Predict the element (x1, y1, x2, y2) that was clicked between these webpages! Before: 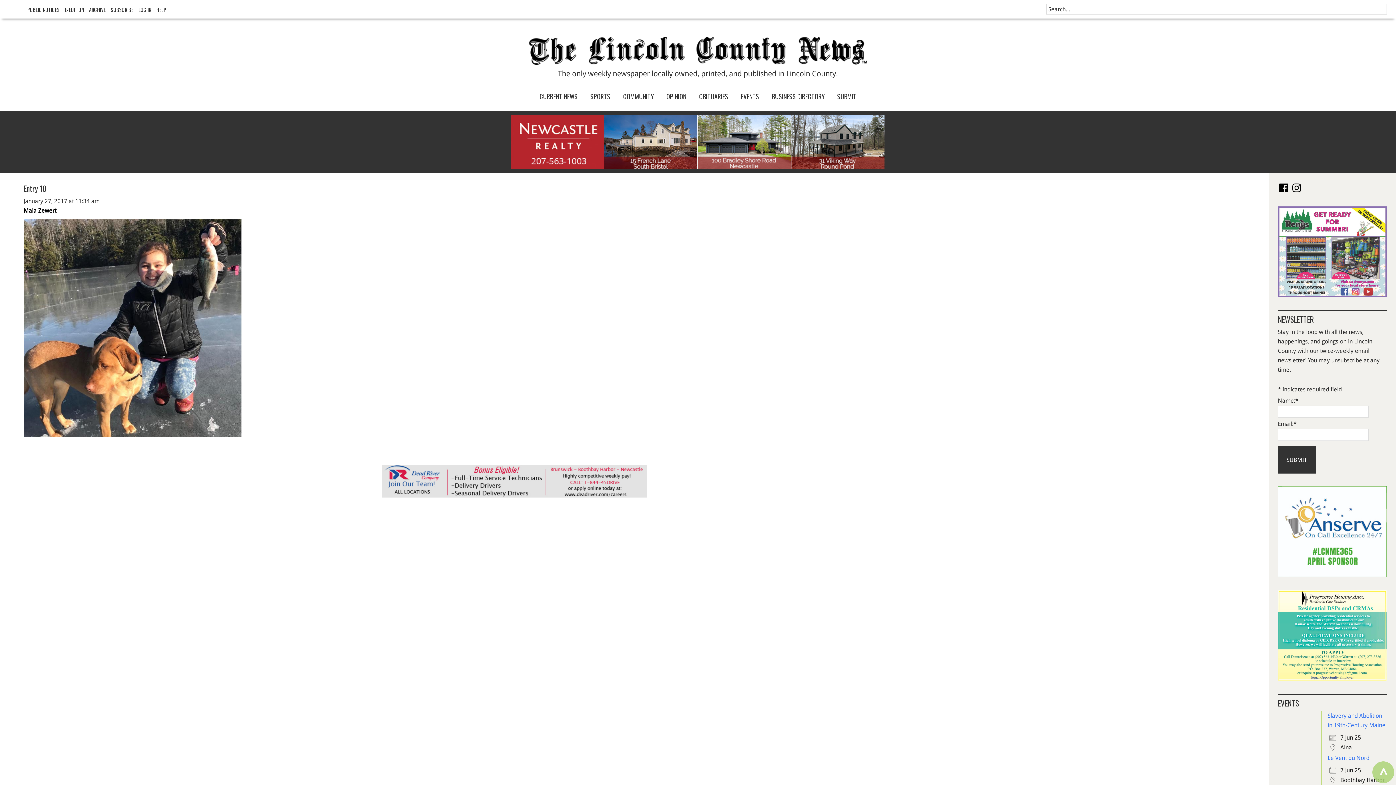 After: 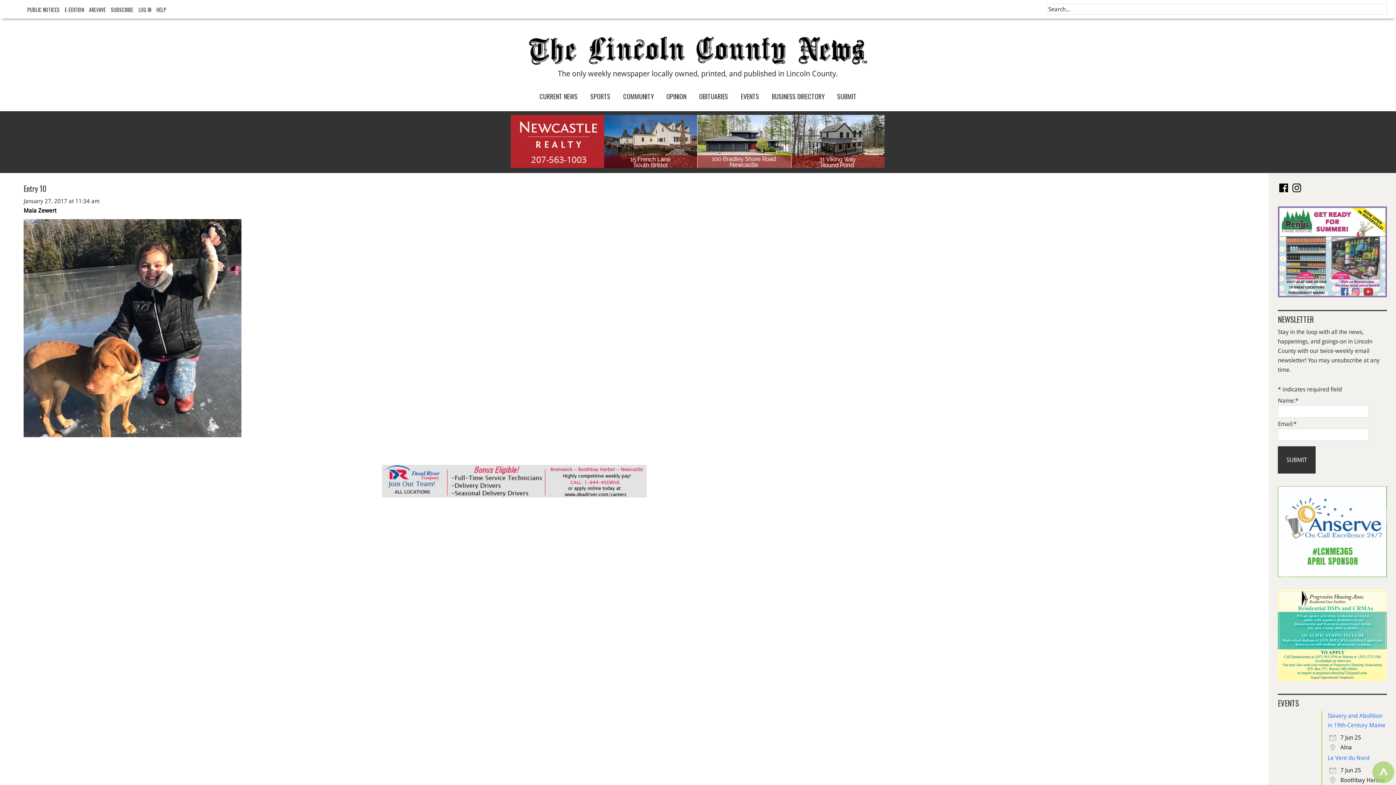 Action: bbox: (604, 164, 697, 171)